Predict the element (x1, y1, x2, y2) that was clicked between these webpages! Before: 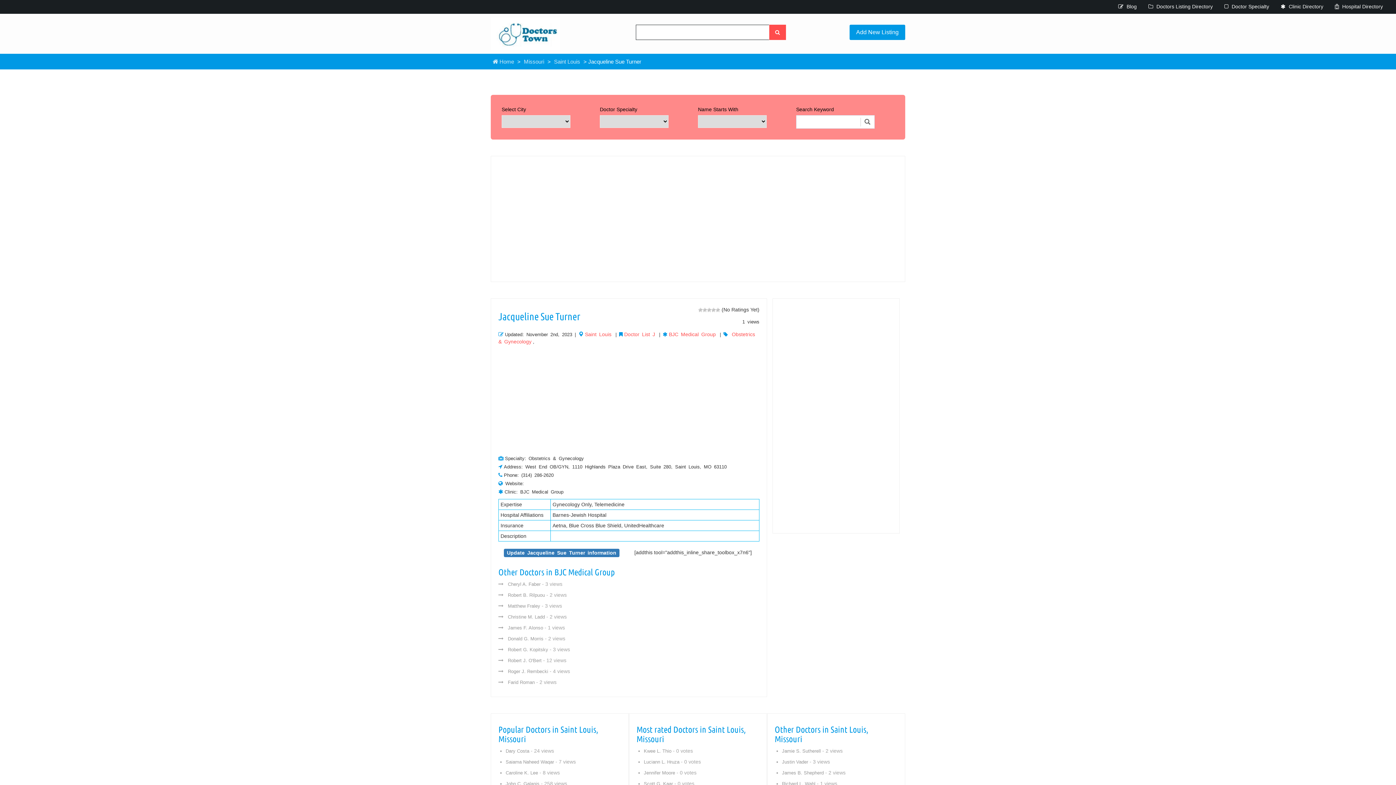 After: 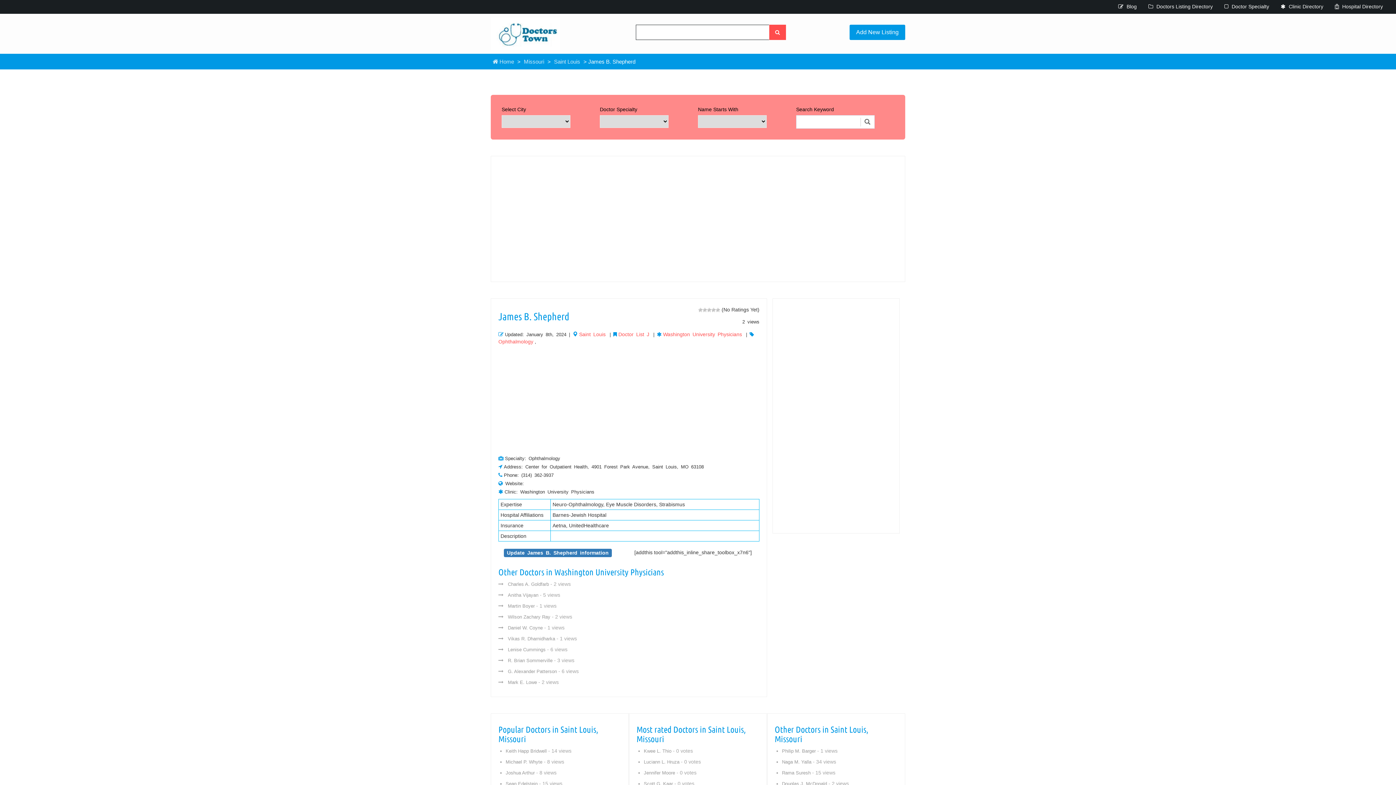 Action: label: James B. Shepherd bbox: (782, 770, 824, 776)